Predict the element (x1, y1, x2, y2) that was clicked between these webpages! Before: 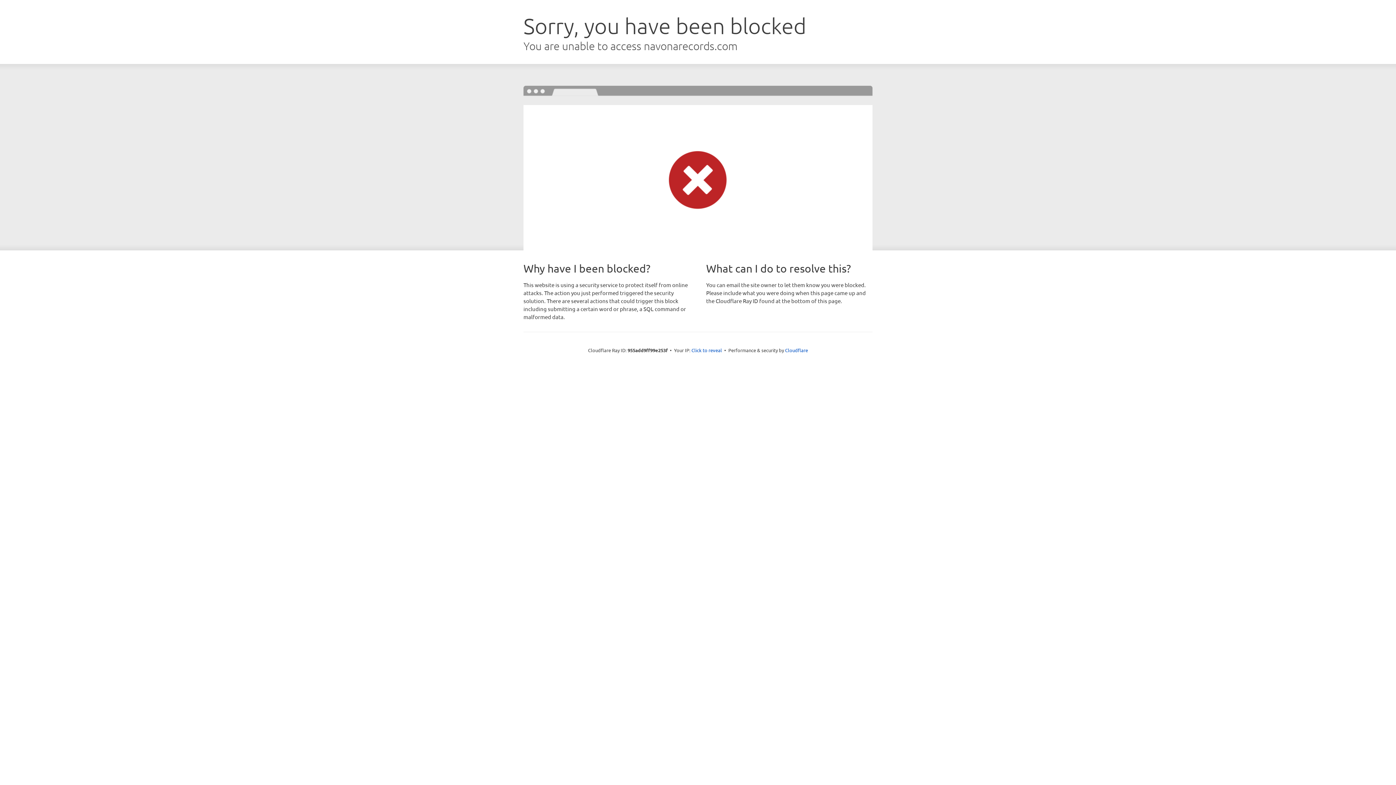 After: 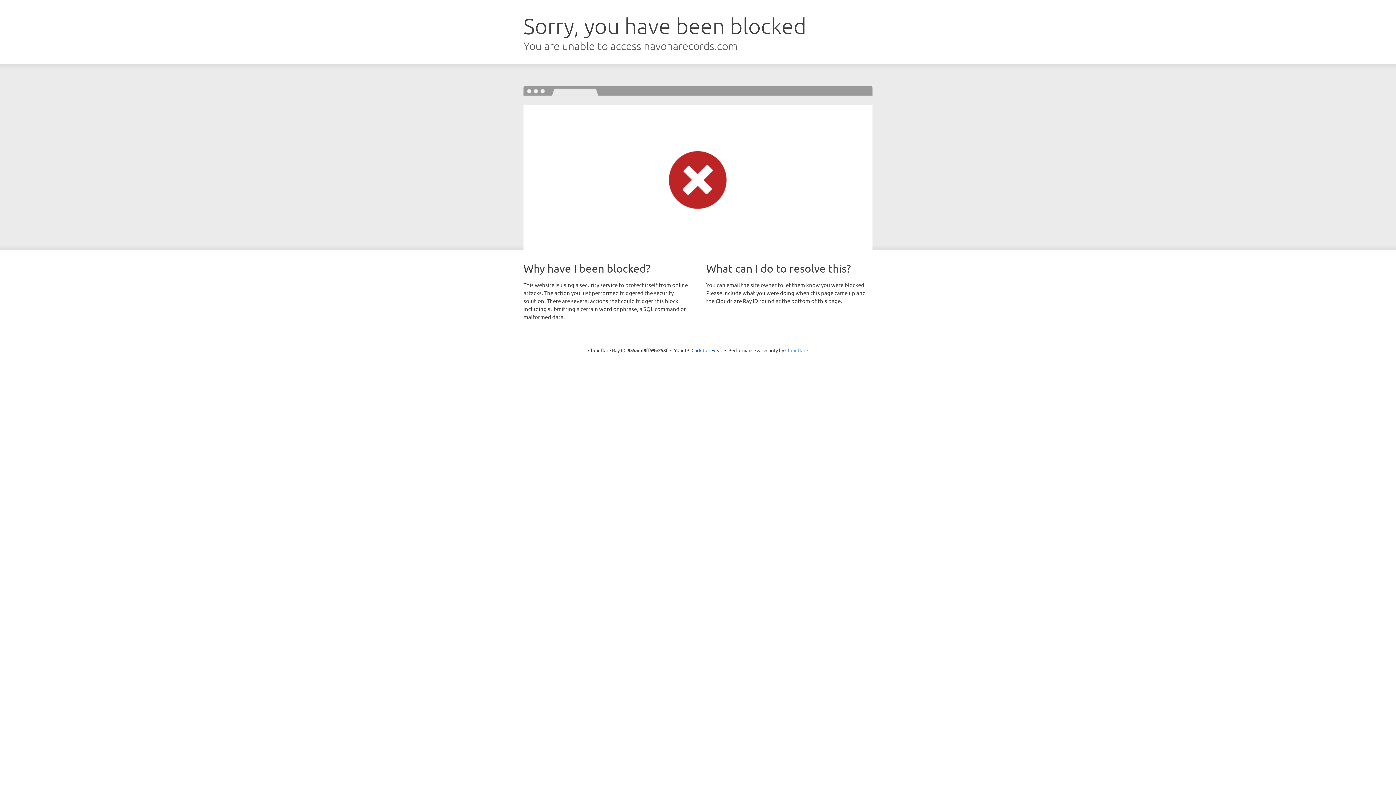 Action: label: Cloudflare bbox: (785, 347, 808, 353)